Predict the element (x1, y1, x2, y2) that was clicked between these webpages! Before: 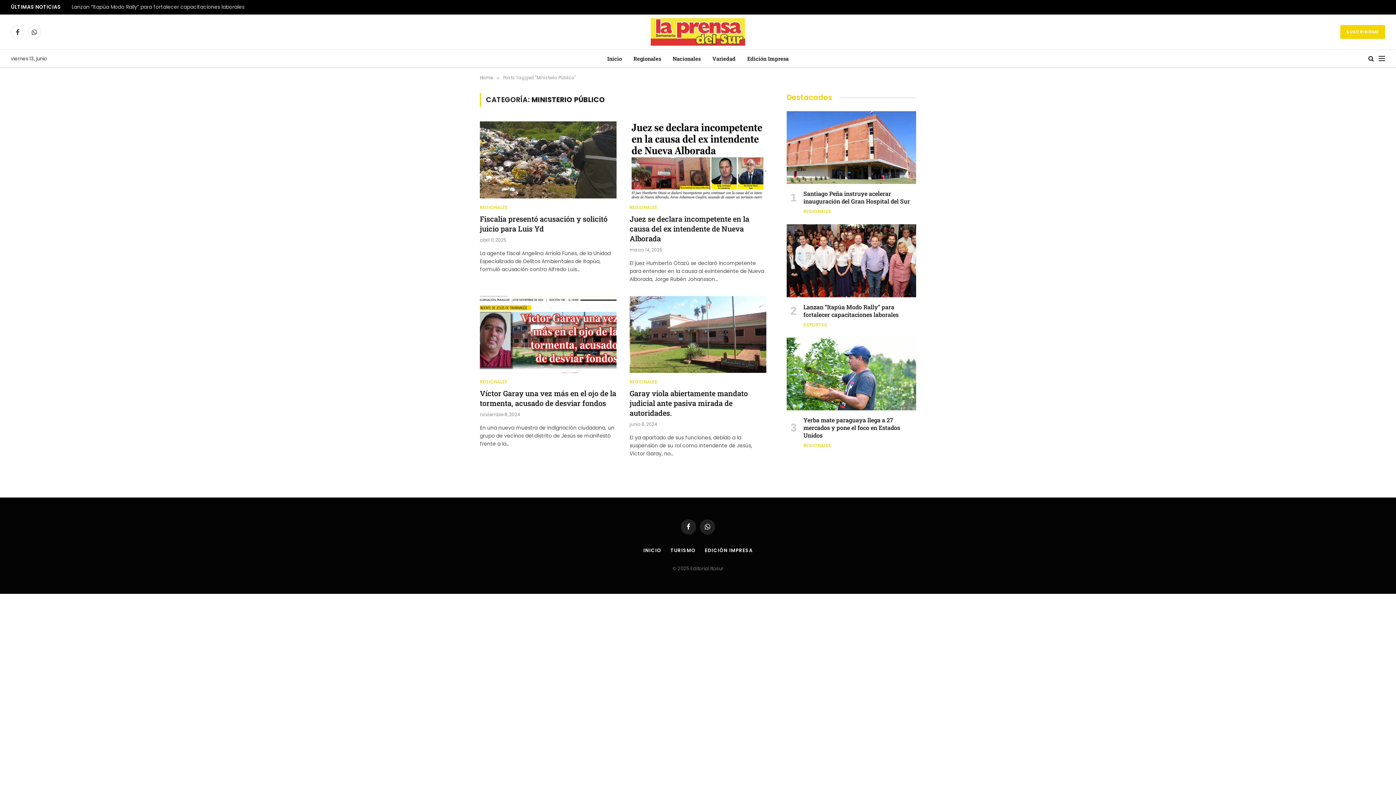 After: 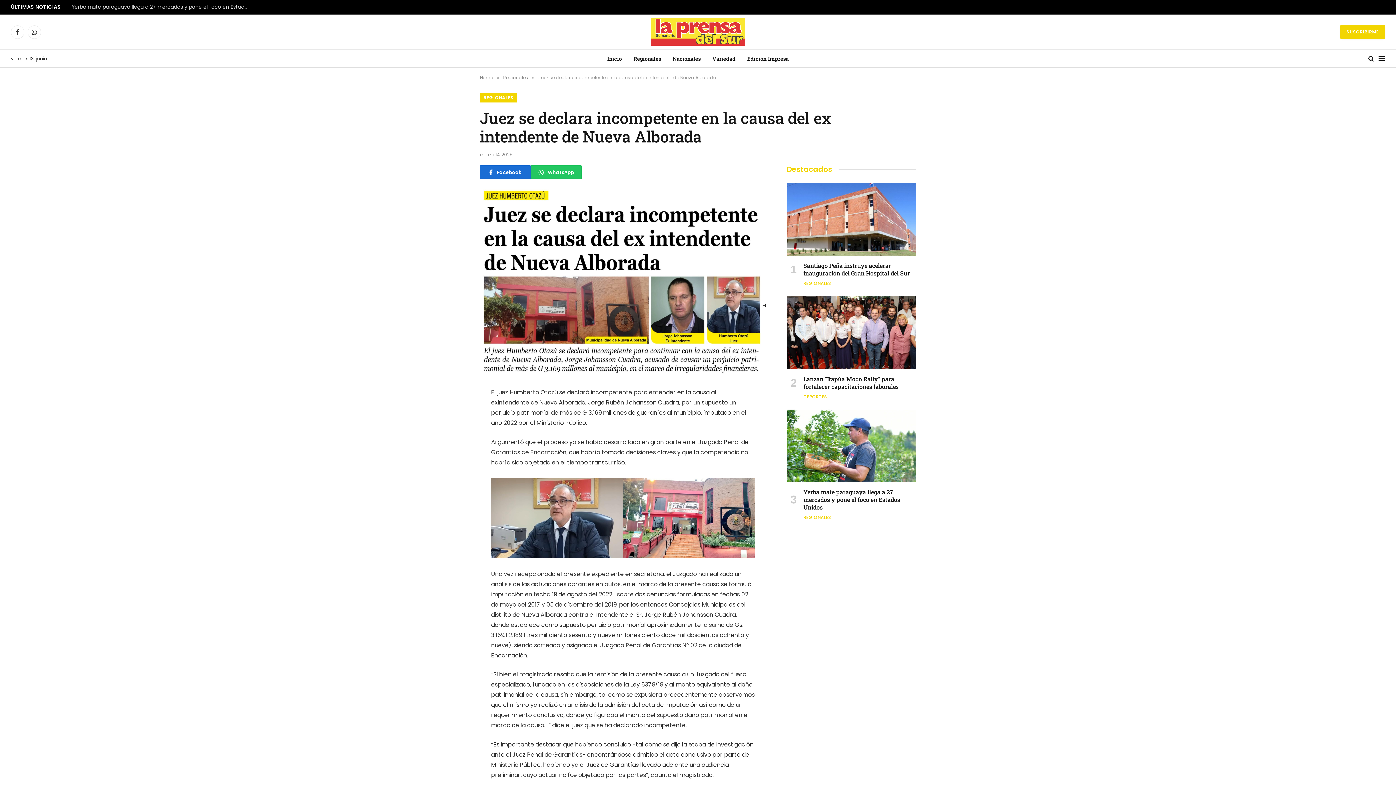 Action: bbox: (629, 121, 766, 198)